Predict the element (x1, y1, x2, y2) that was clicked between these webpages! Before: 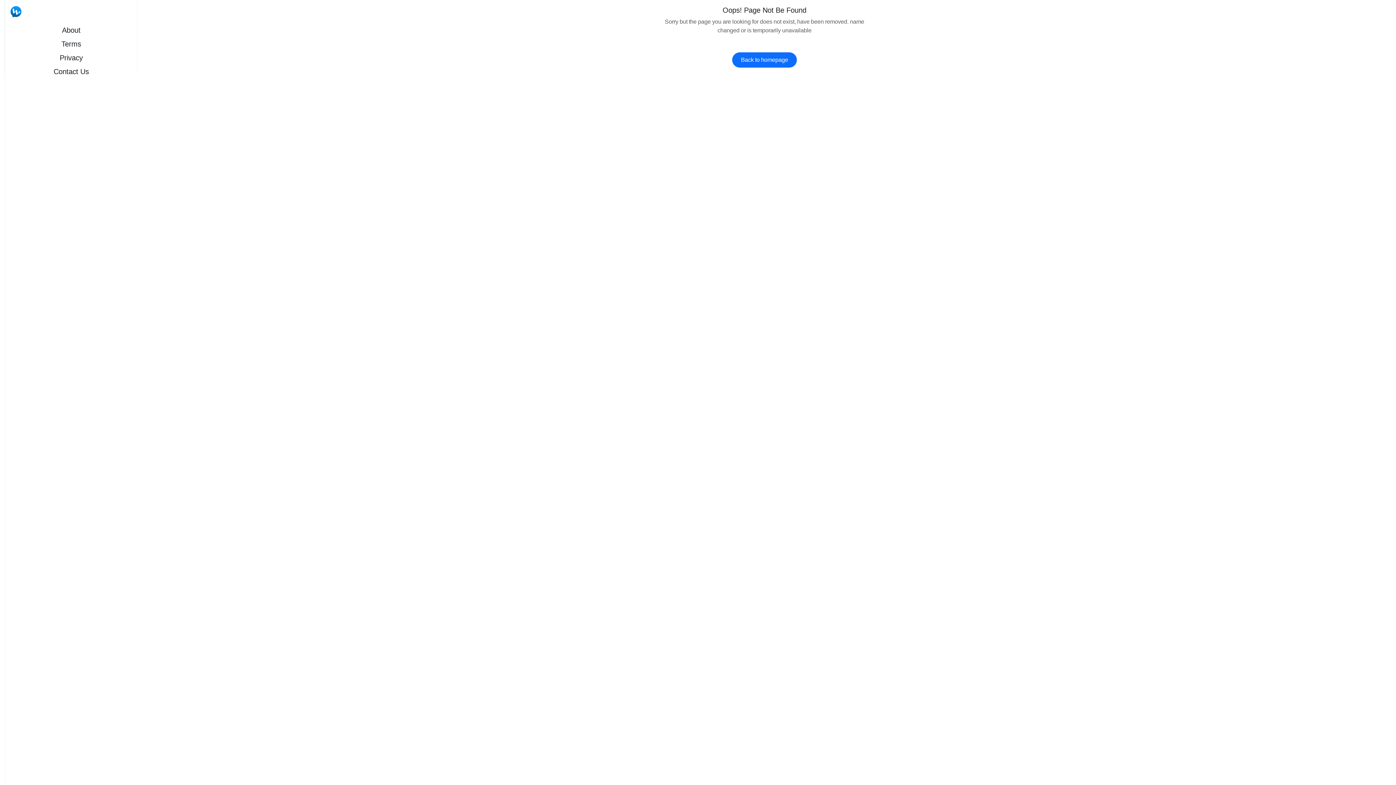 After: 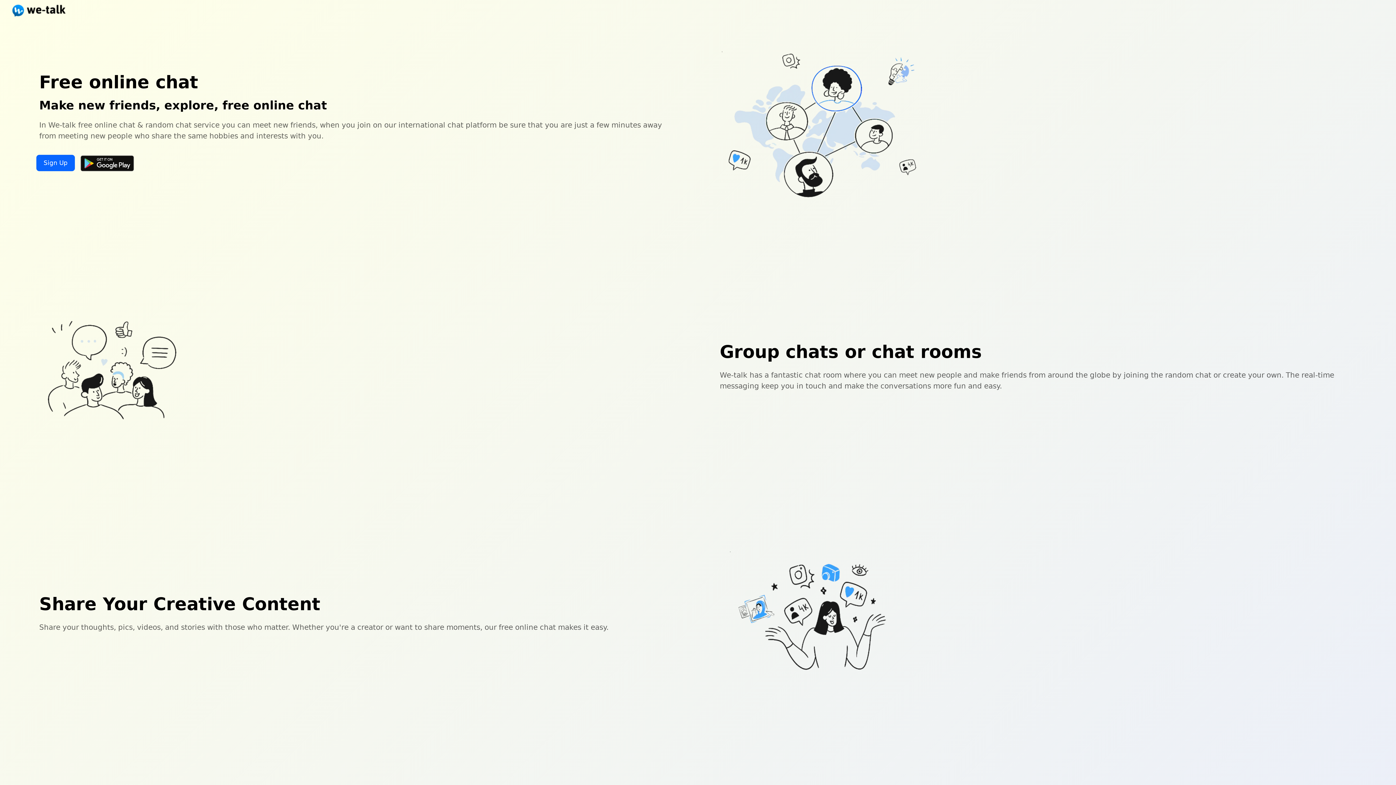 Action: bbox: (732, 52, 797, 67) label: Back to homepage